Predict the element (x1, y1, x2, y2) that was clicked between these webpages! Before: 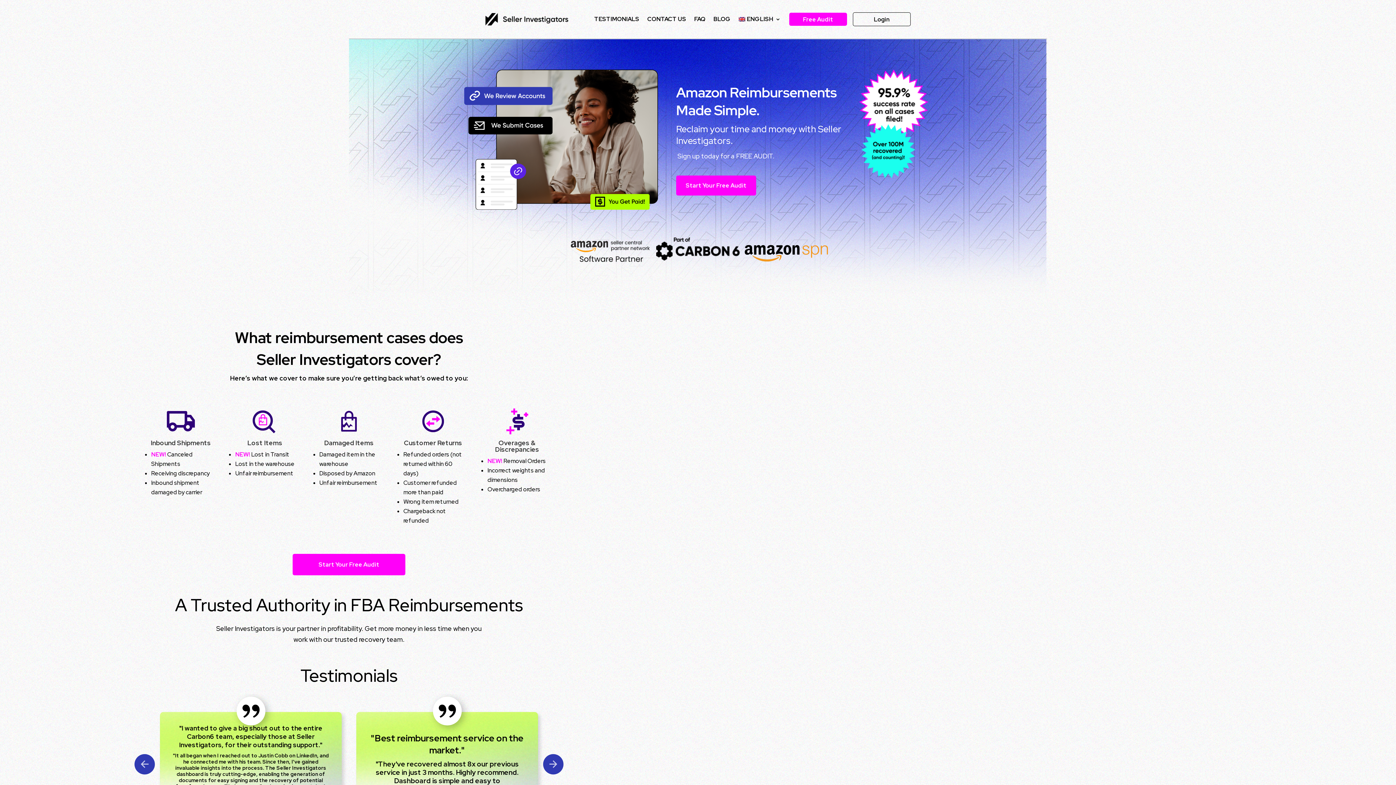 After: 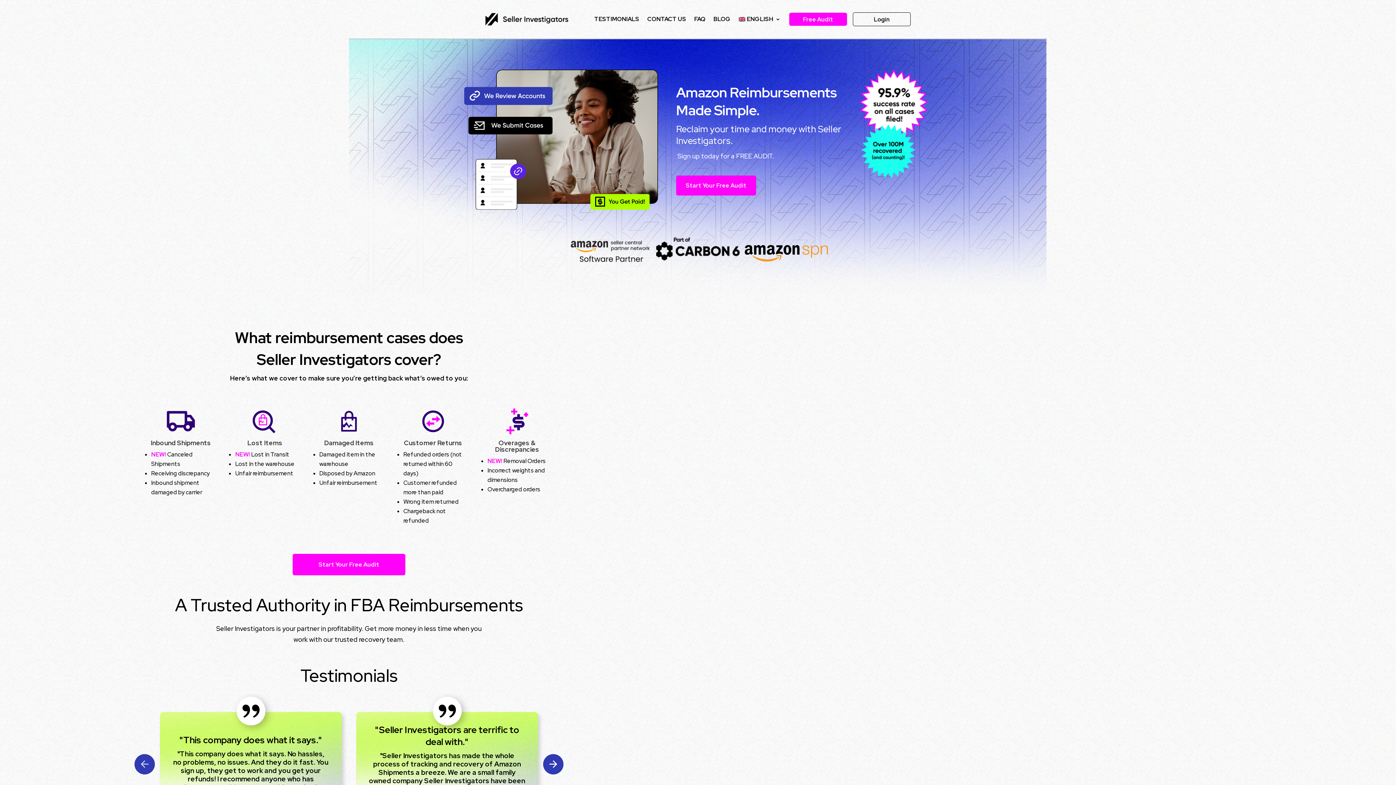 Action: bbox: (543, 754, 563, 774) label: Next